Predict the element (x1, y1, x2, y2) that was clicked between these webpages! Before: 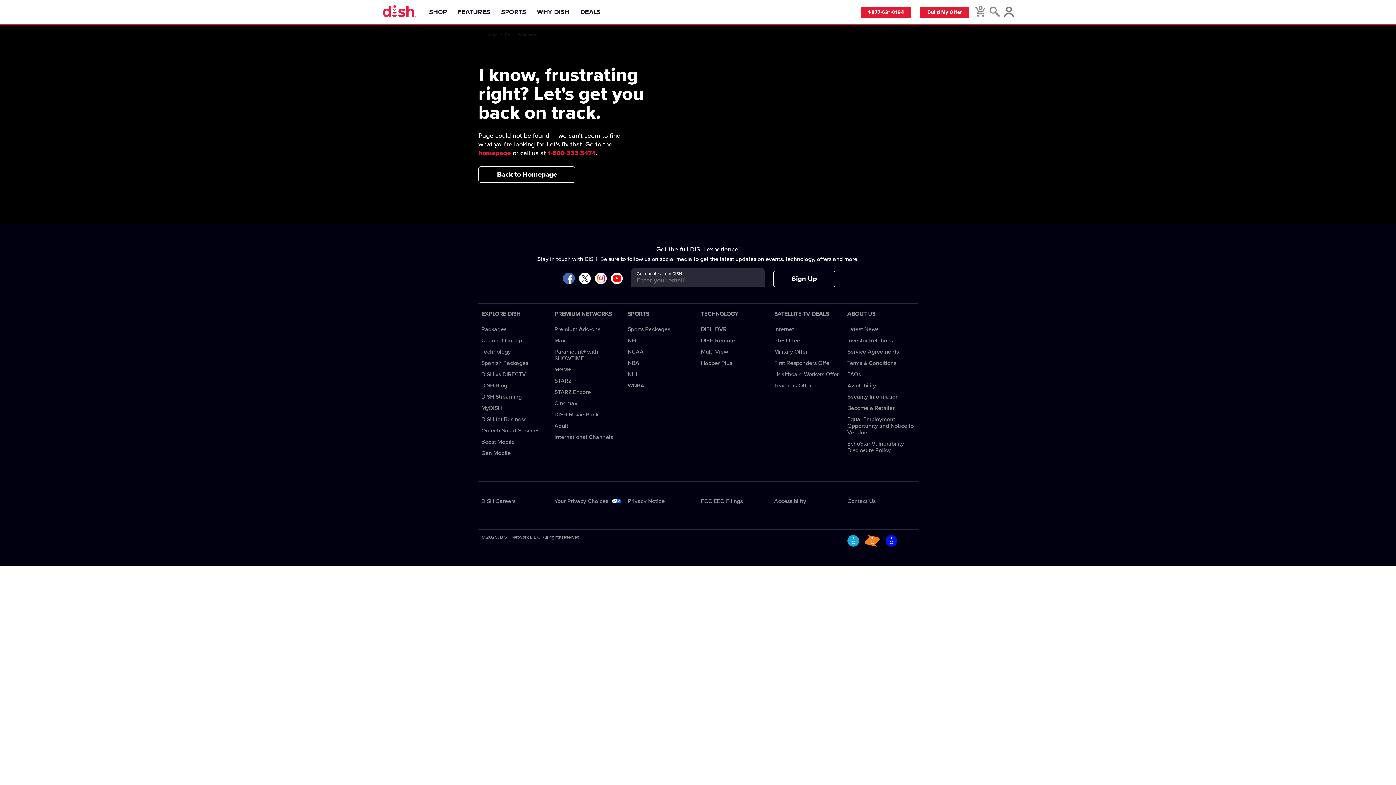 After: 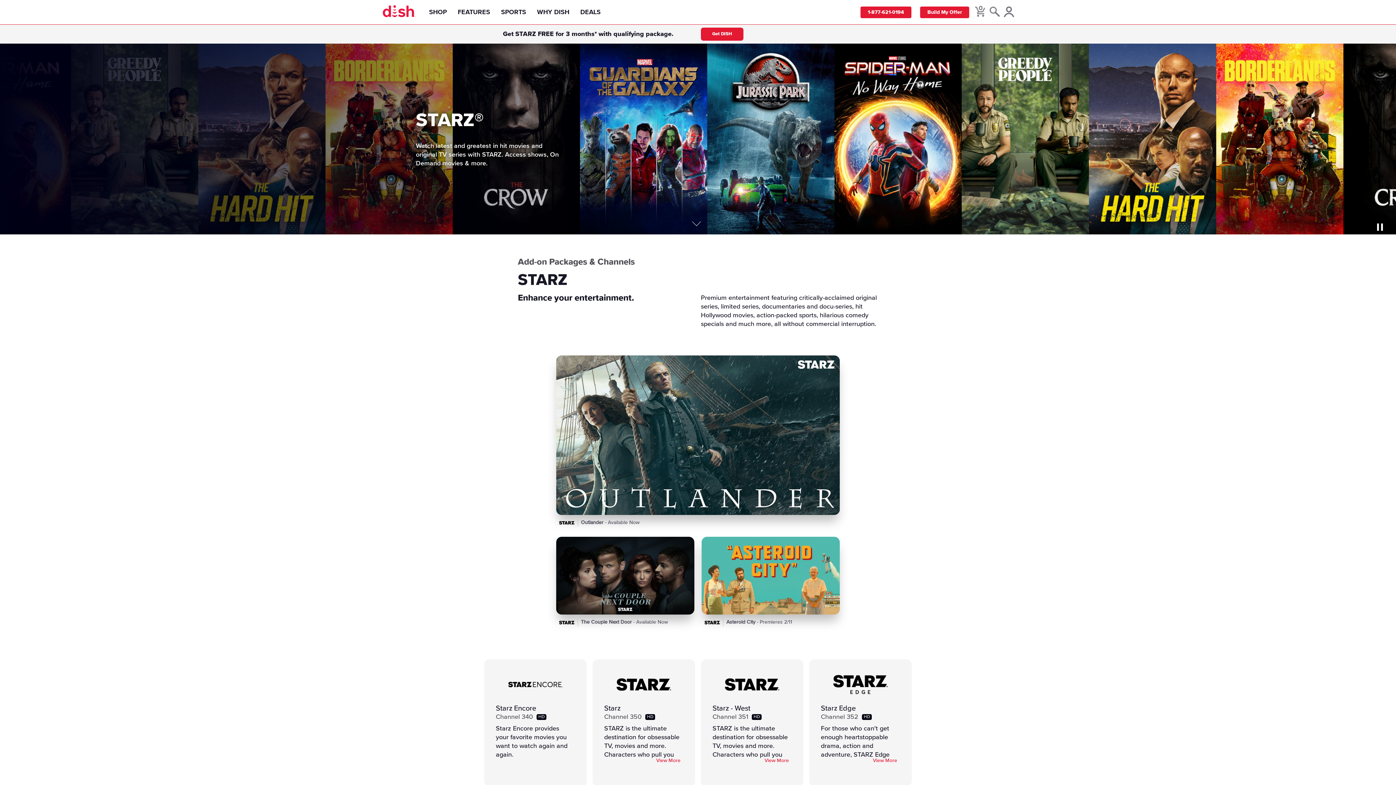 Action: bbox: (554, 378, 571, 384) label: STARZ